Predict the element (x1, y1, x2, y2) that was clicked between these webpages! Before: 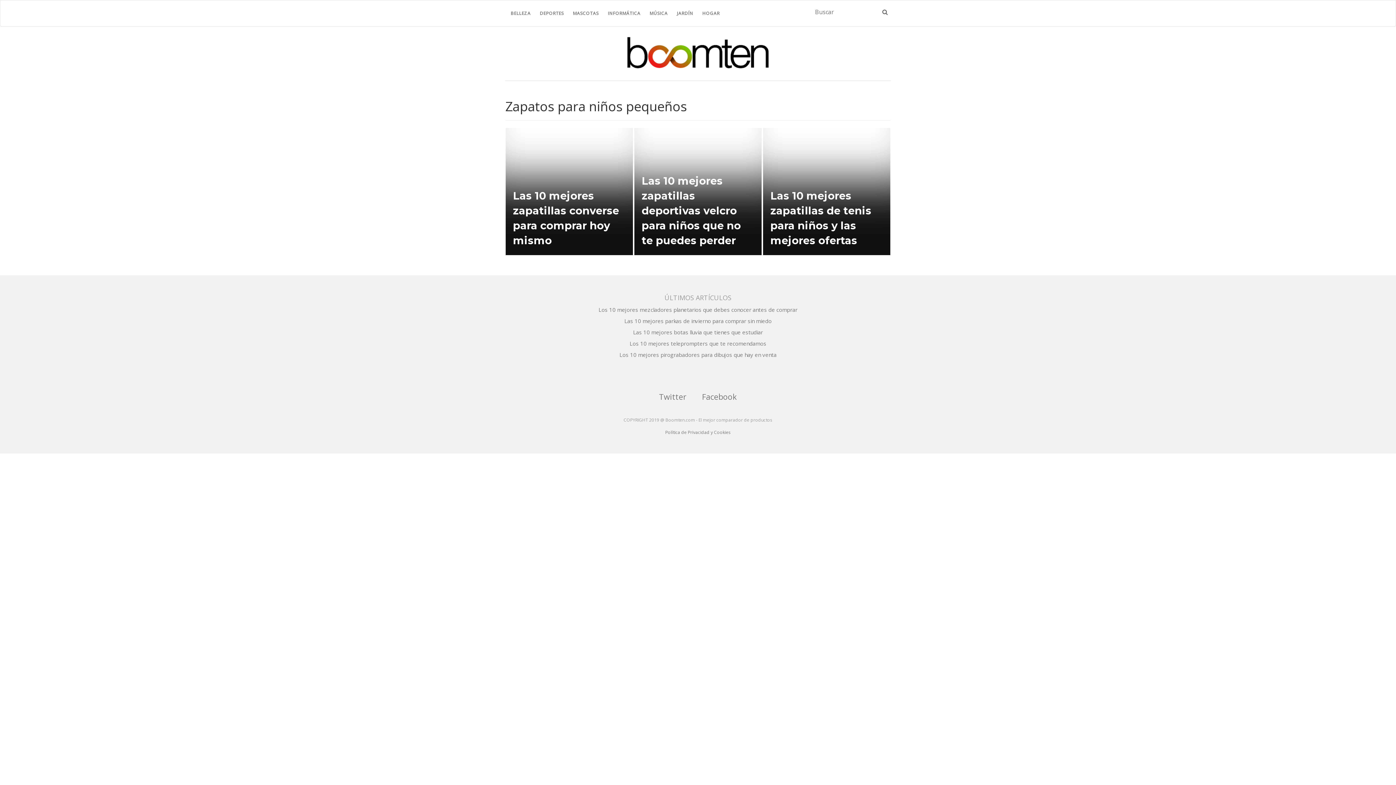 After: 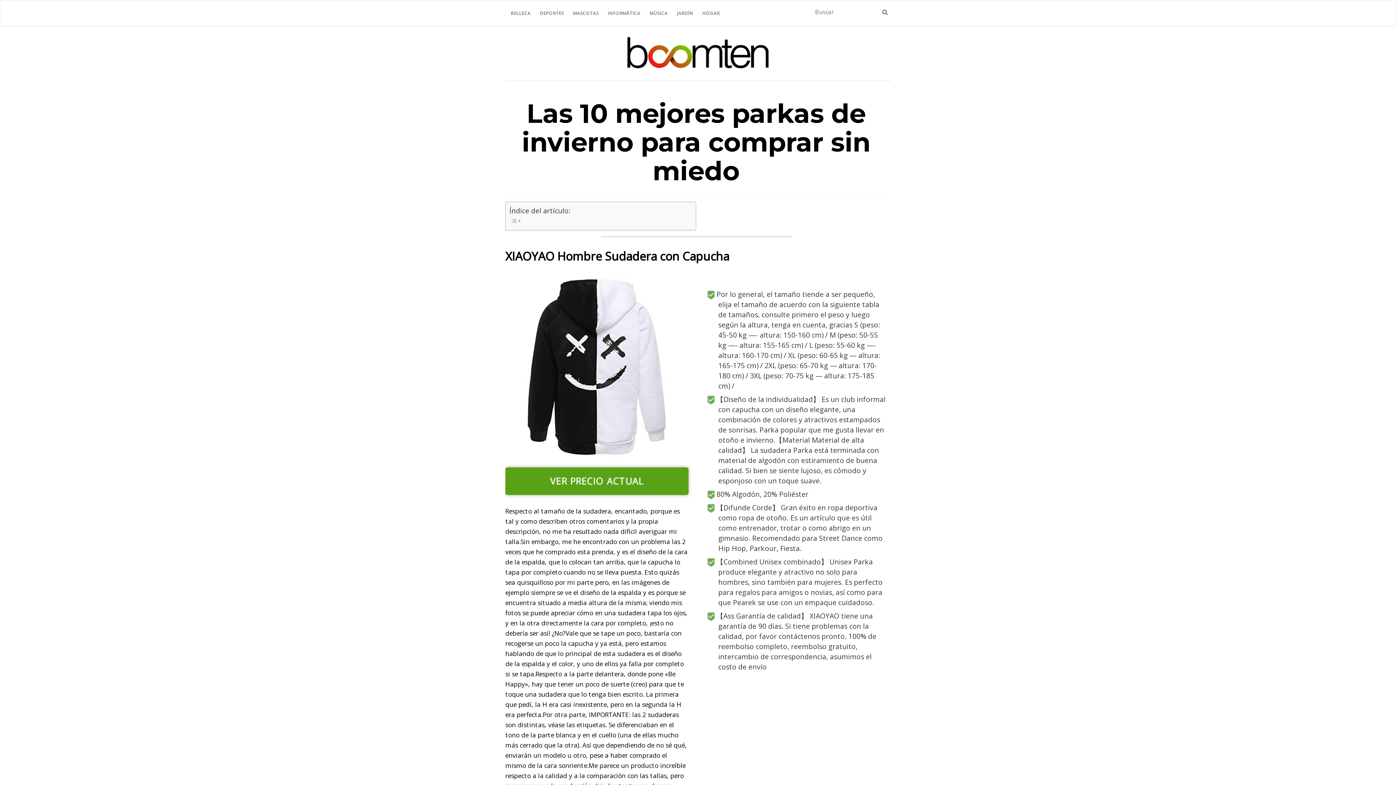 Action: label: Las 10 mejores parkas de invierno para comprar sin miedo bbox: (500, 317, 896, 325)